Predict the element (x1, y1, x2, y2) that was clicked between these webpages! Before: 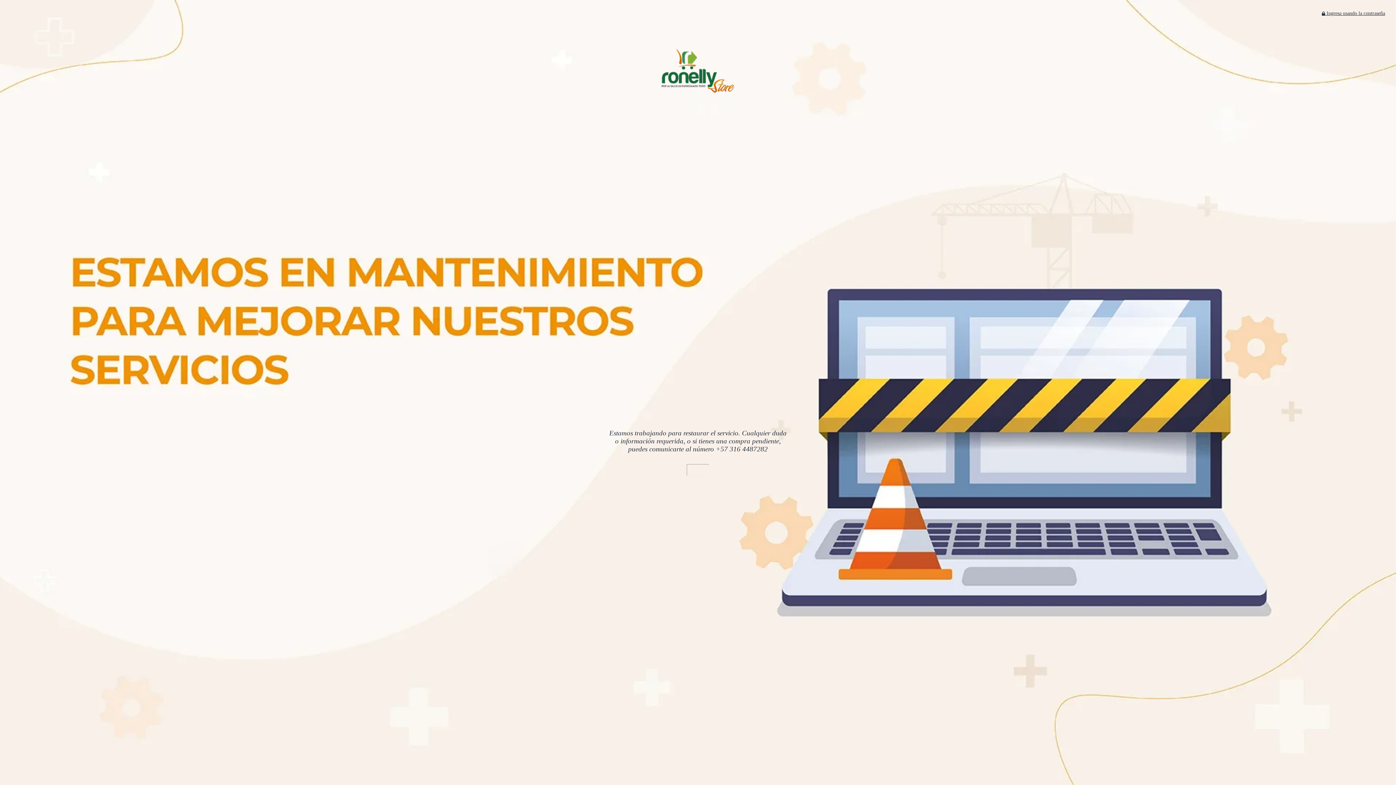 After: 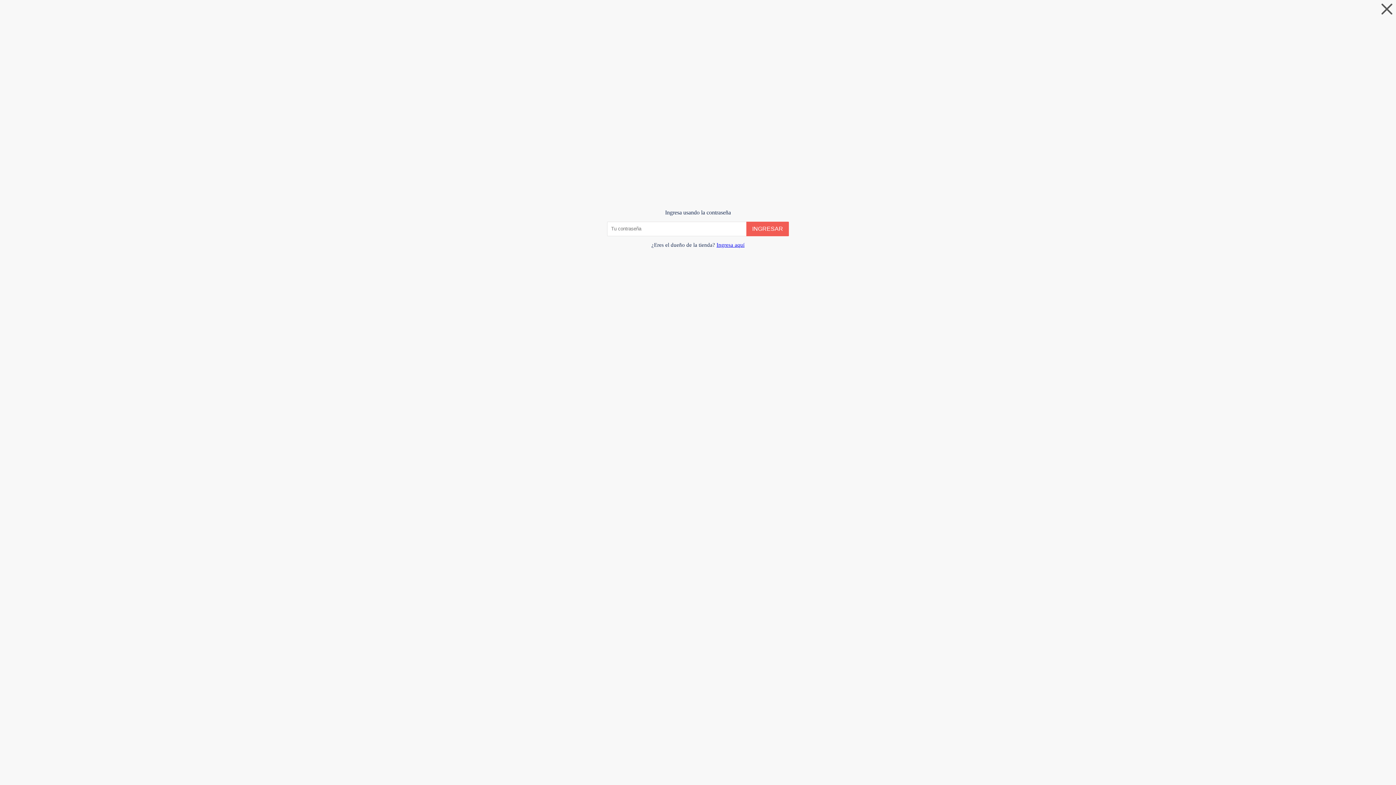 Action: label:  Ingresa usando la contraseña bbox: (1322, 10, 1385, 16)